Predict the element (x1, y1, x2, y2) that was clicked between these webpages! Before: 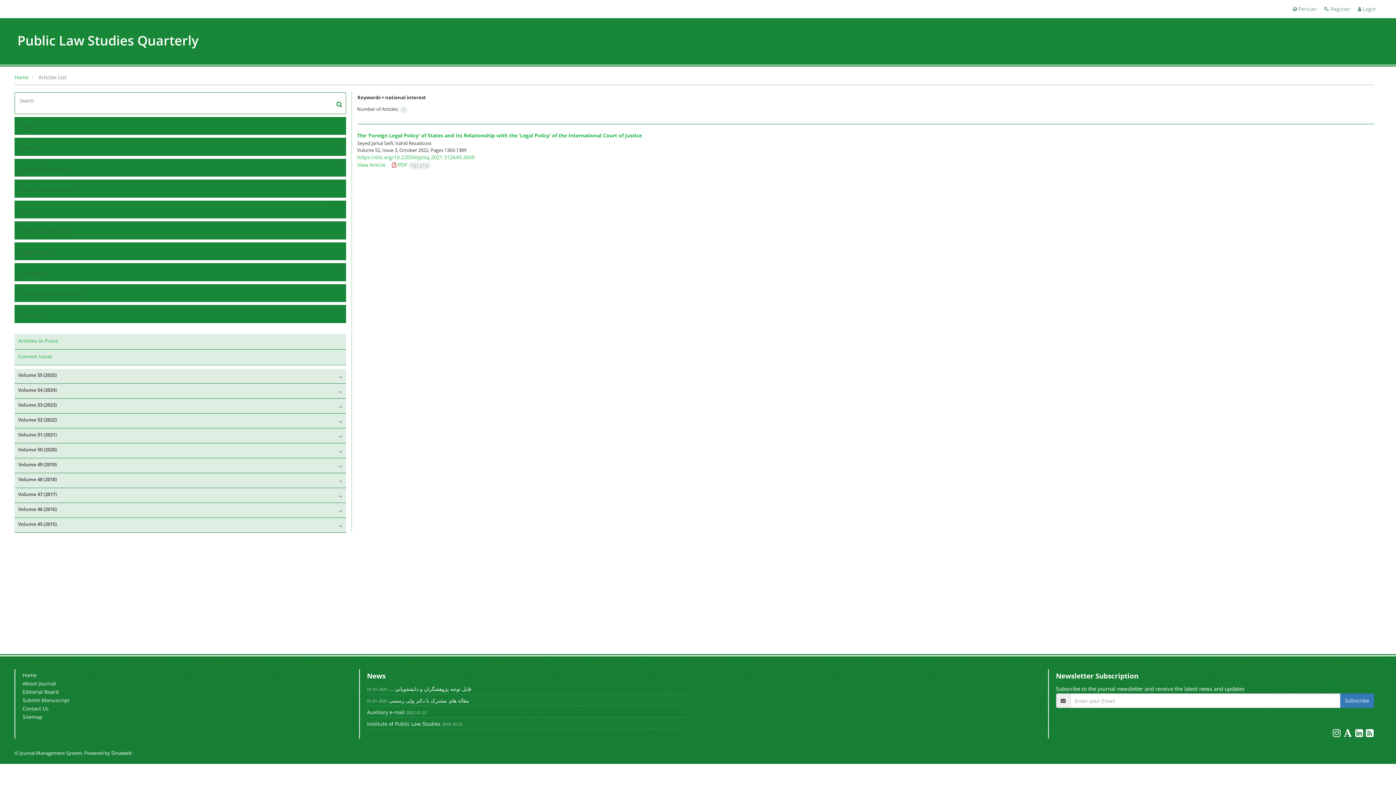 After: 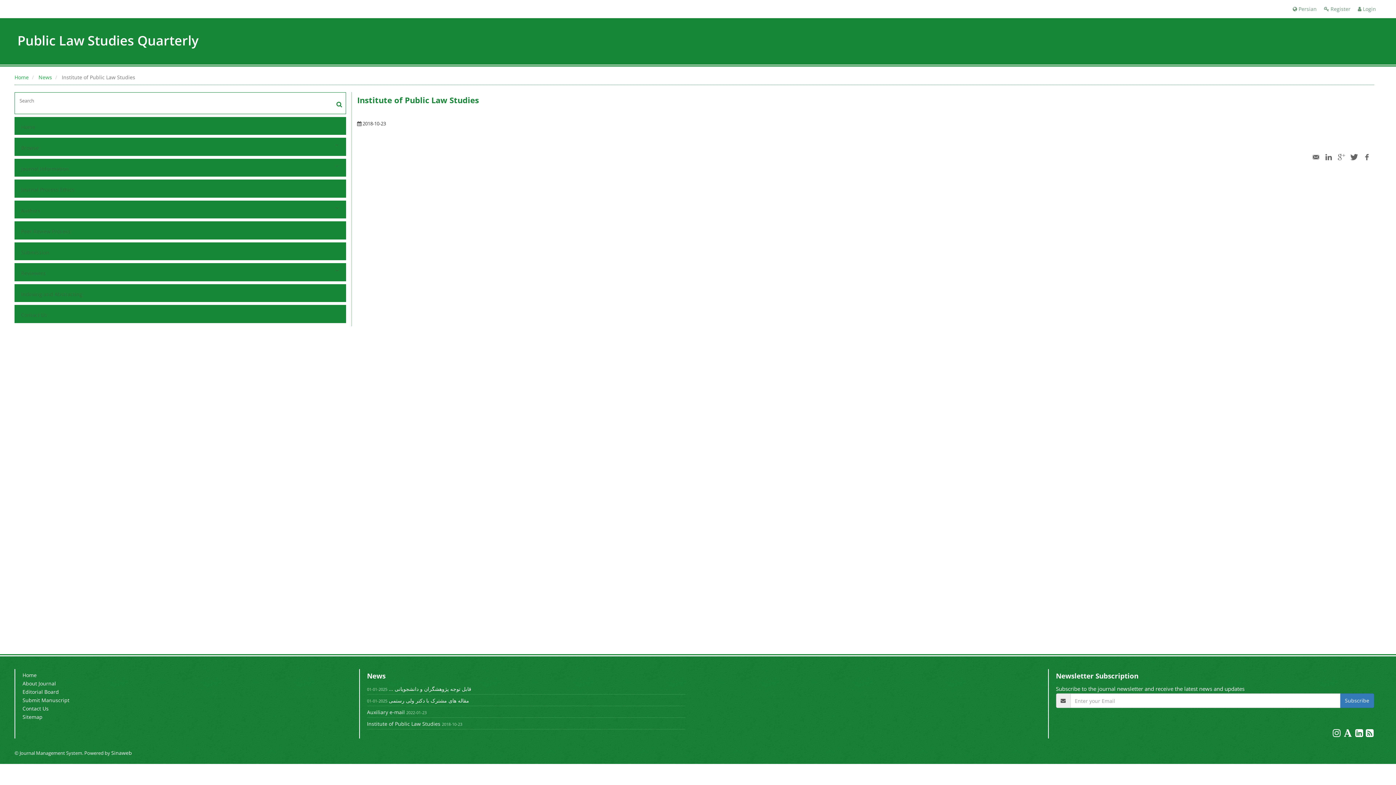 Action: bbox: (367, 720, 440, 727) label: Institute of Public Law Studies